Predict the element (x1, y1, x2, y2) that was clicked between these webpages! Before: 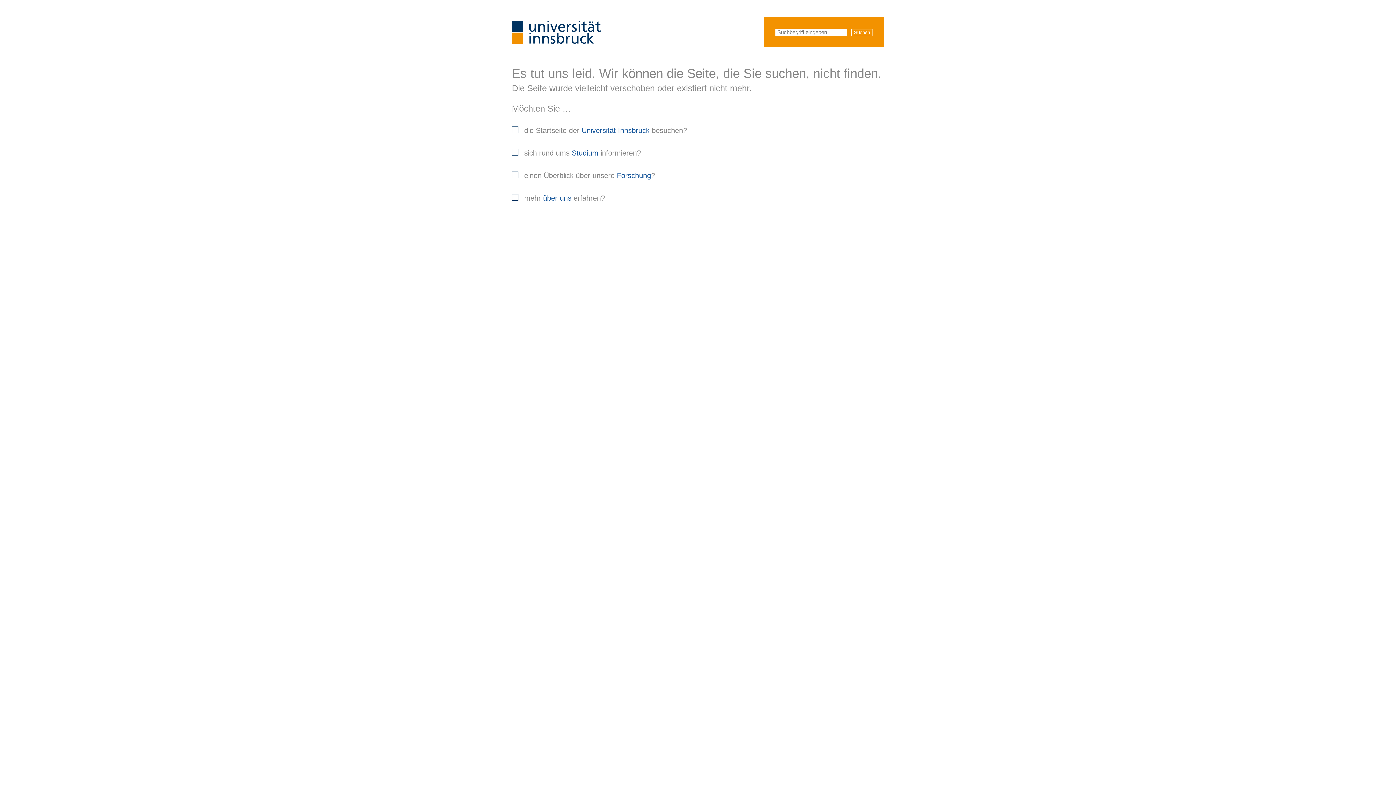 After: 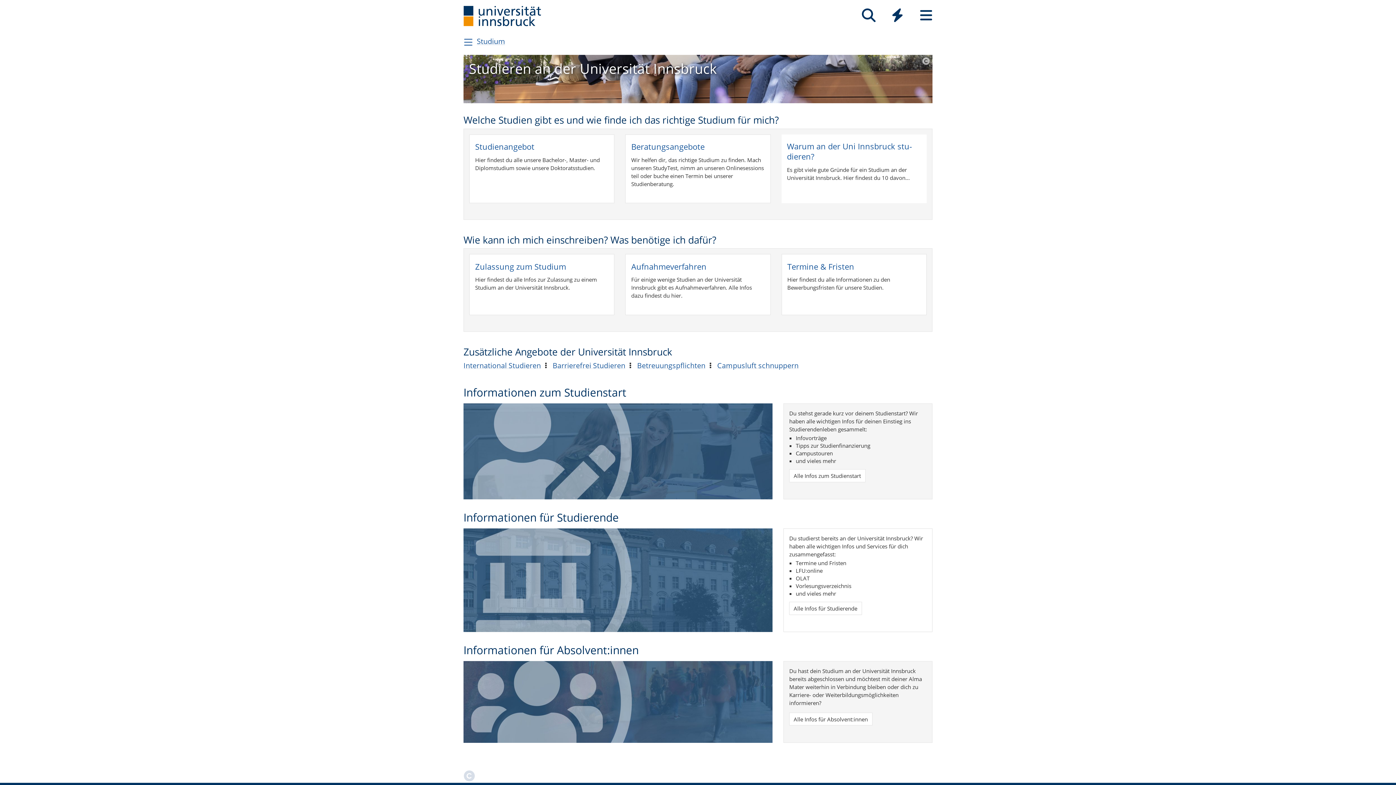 Action: label: Studium bbox: (571, 149, 598, 157)